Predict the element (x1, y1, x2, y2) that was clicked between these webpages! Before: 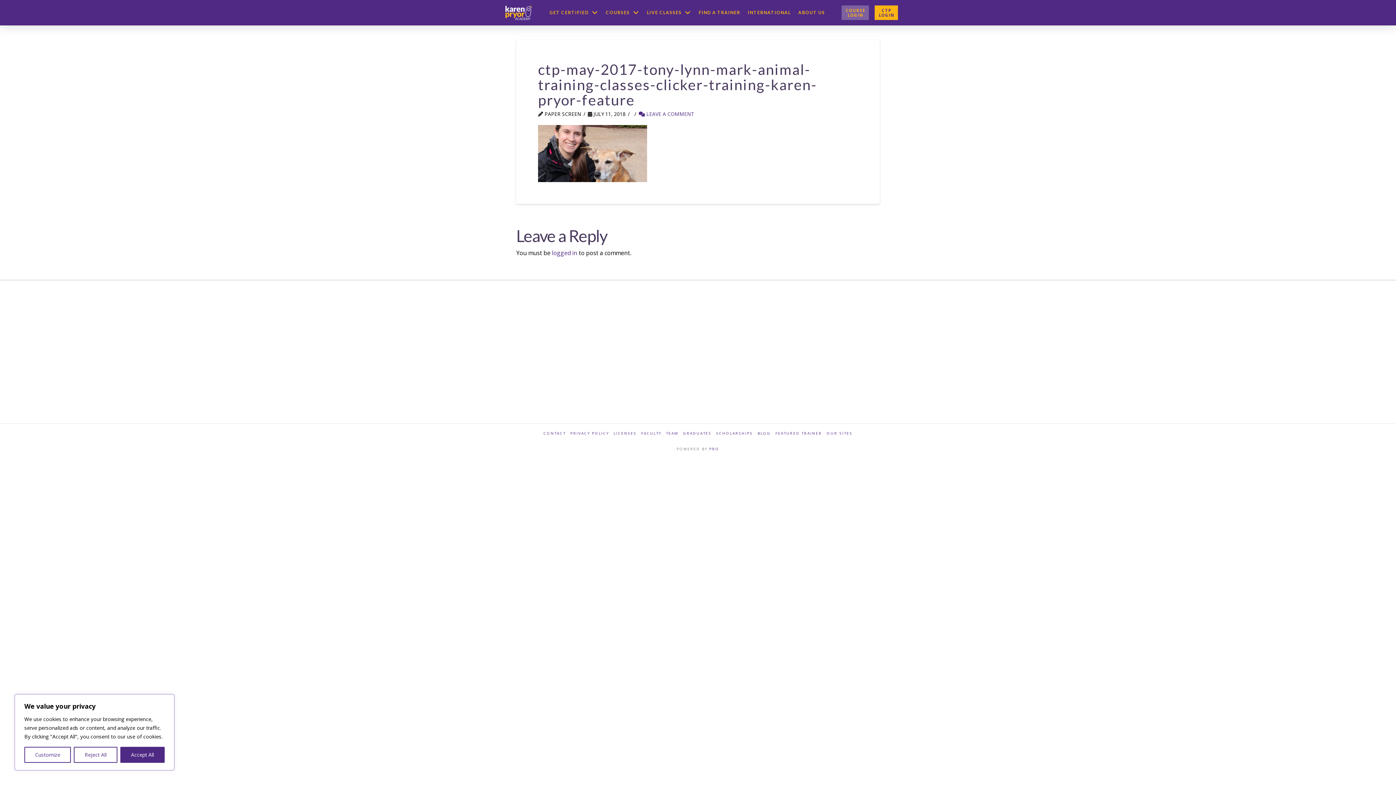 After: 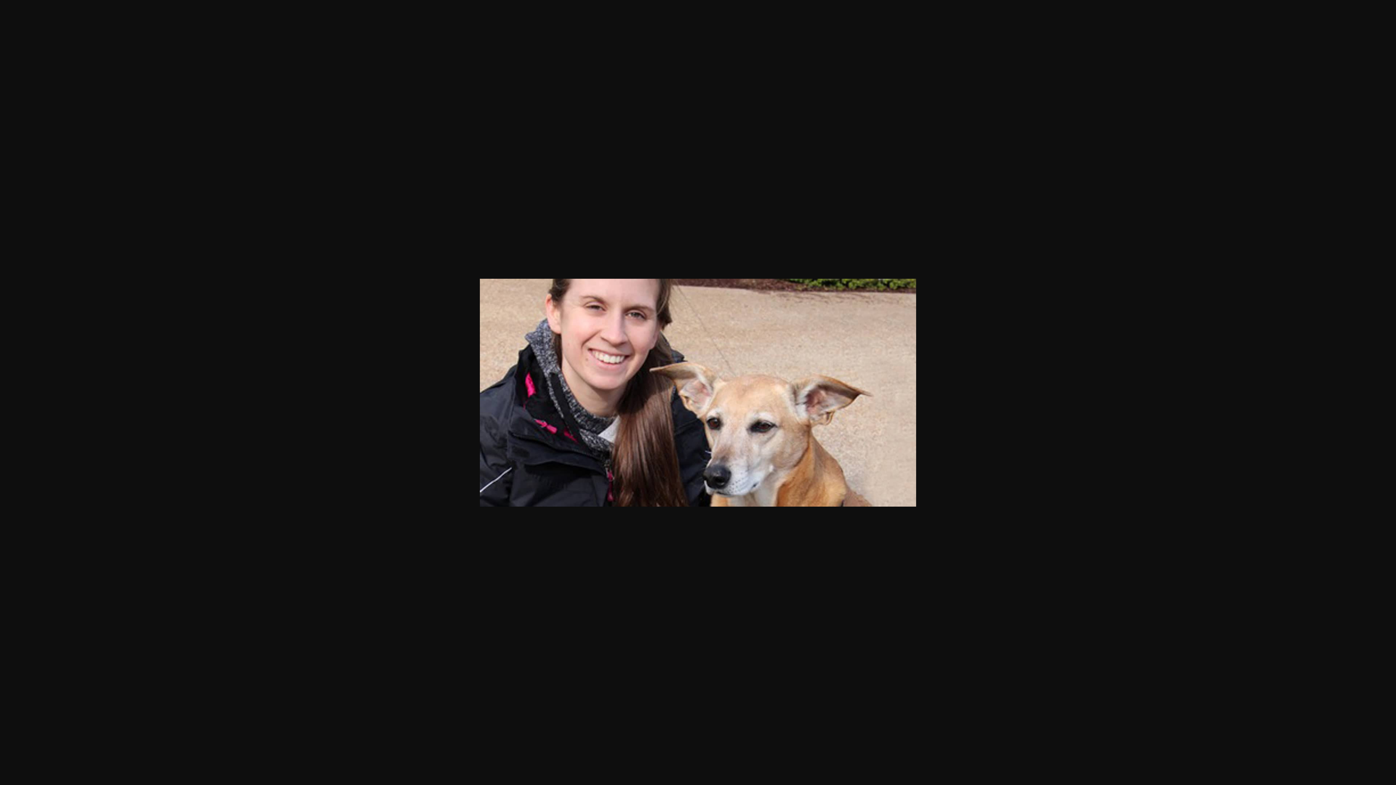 Action: bbox: (538, 148, 647, 156)